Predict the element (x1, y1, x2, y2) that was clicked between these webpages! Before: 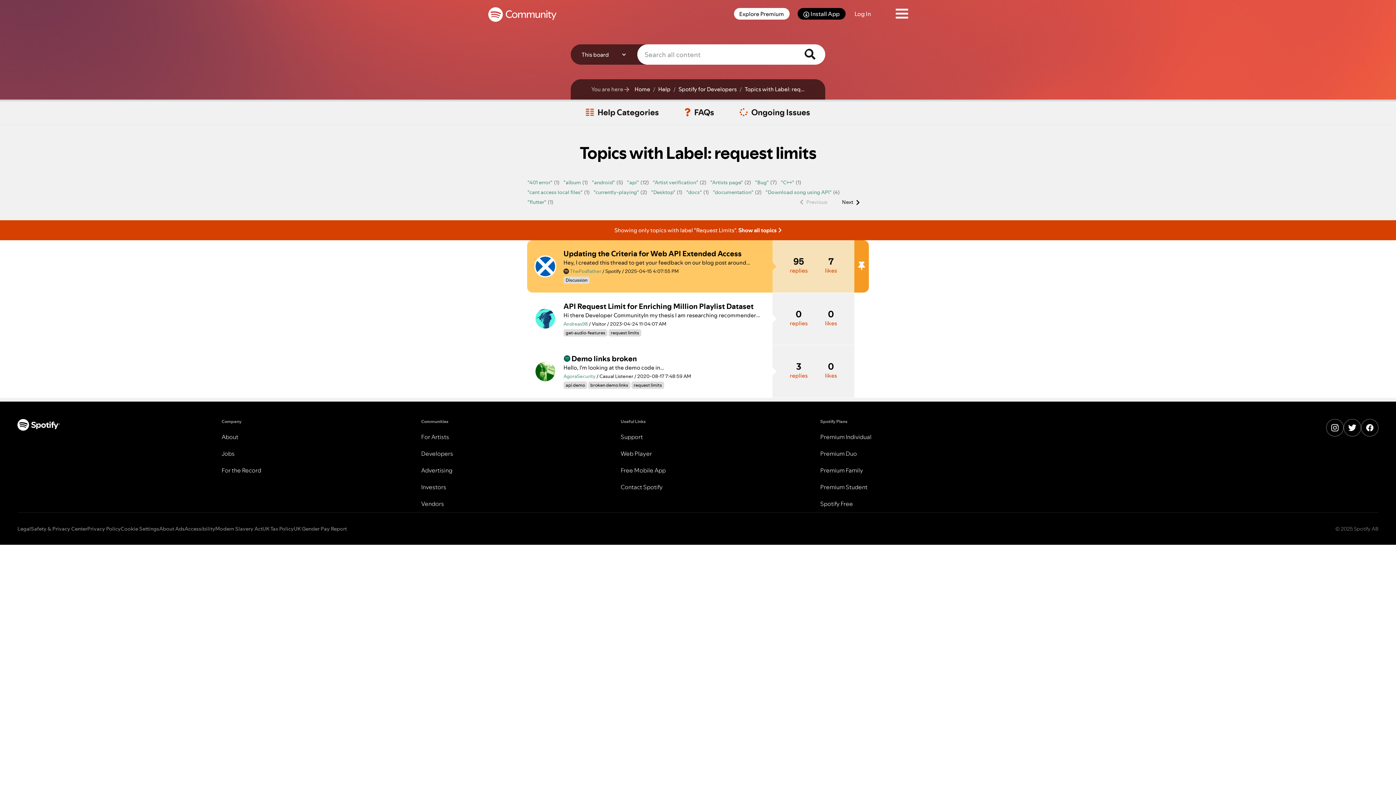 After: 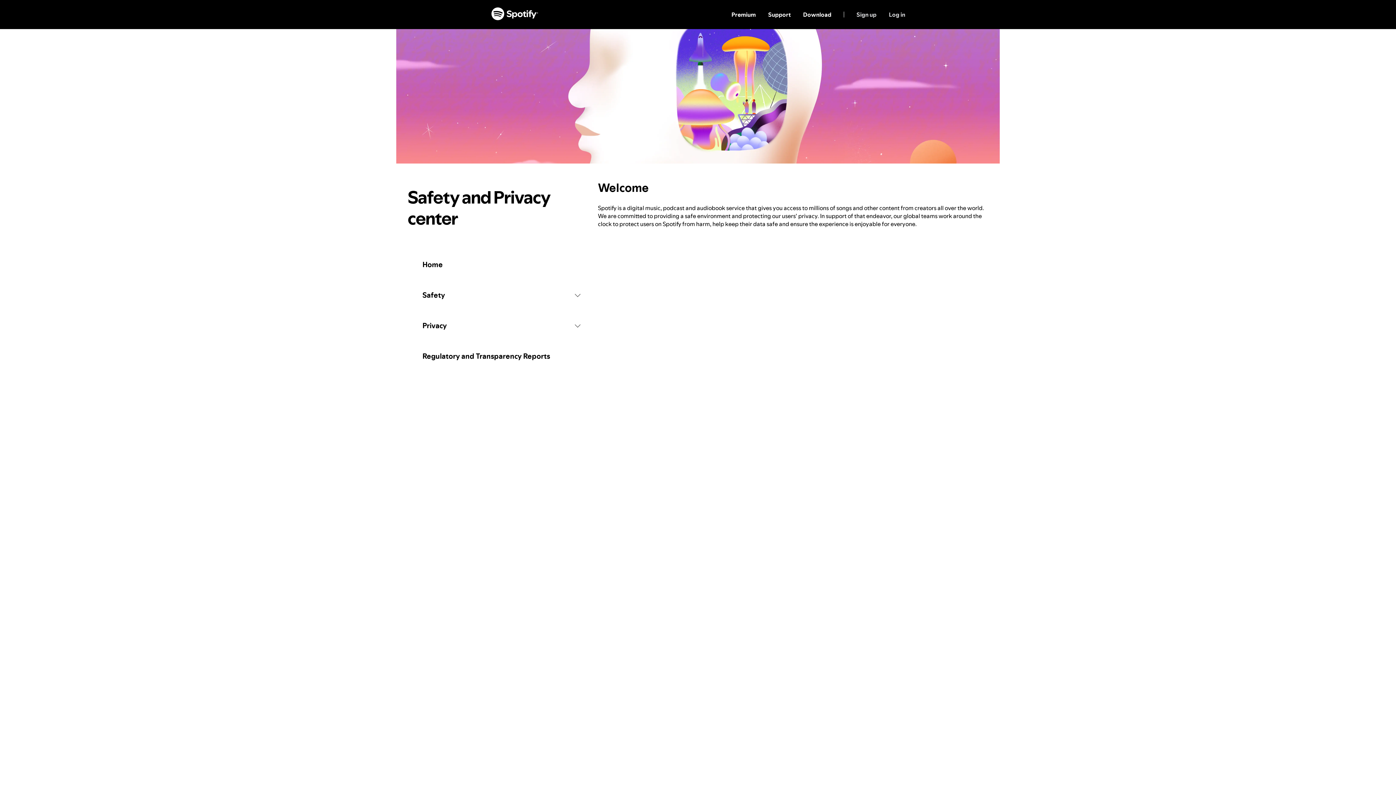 Action: bbox: (30, 524, 87, 533) label: Safety & Privacy Center